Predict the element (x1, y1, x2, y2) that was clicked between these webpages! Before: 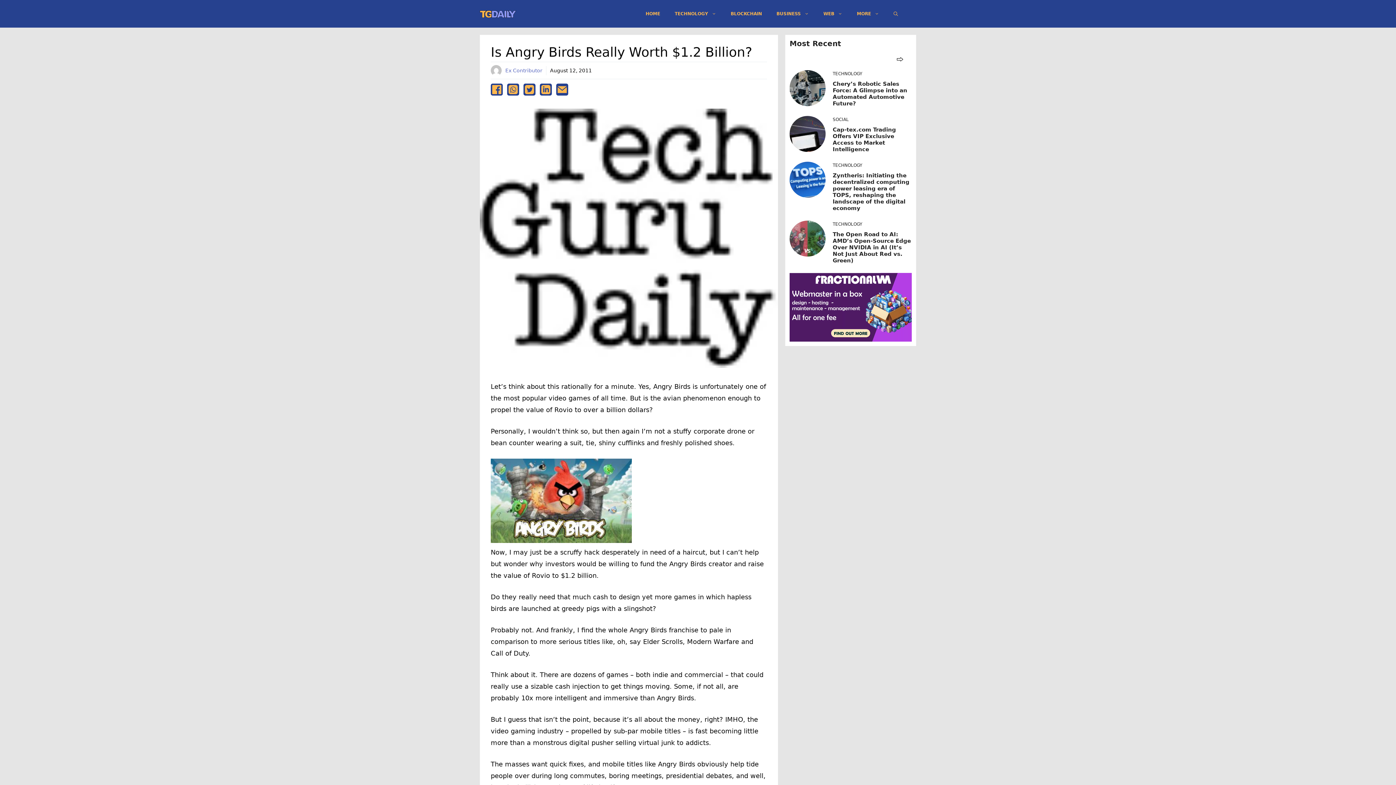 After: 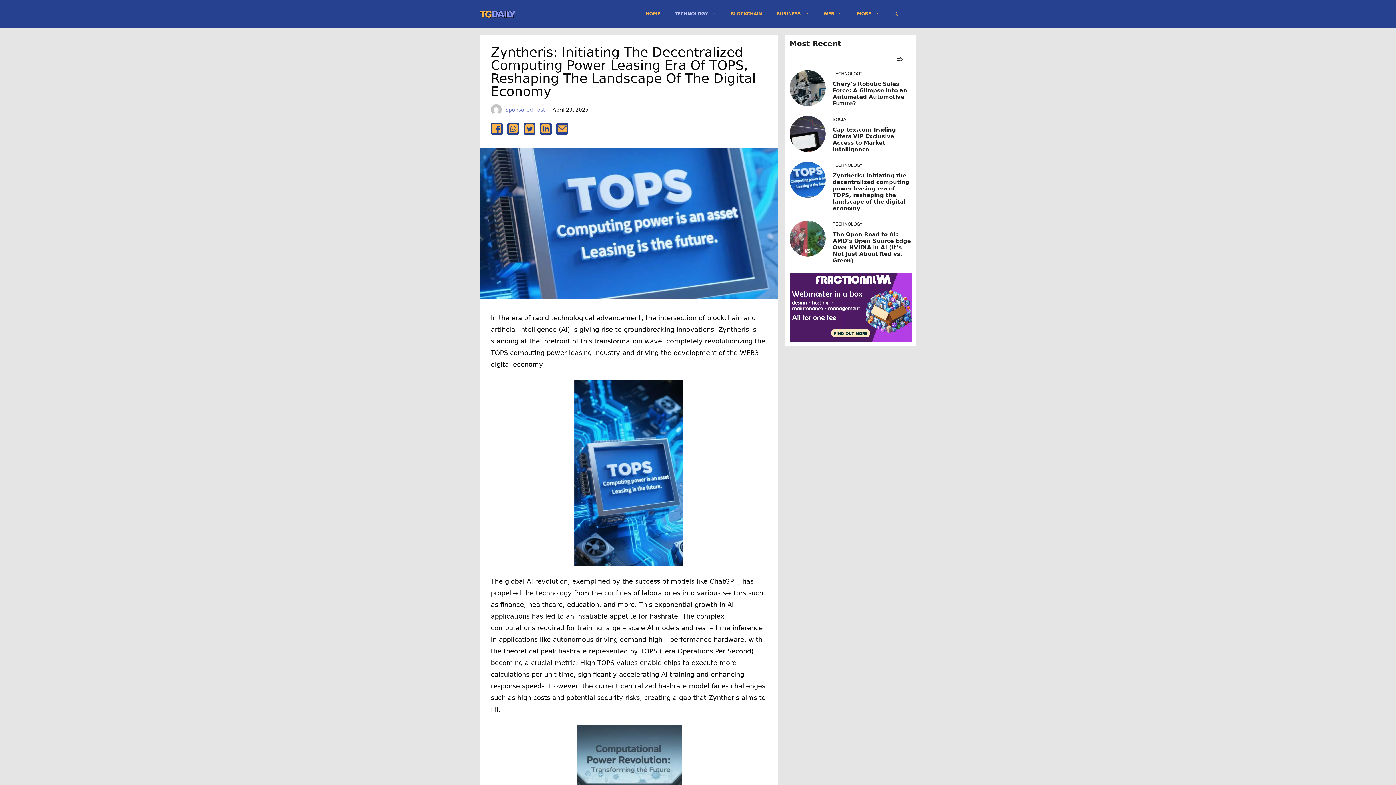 Action: label: Zyntheris: Initiating the decentralized computing power leasing era of TOPS, reshaping the landscape of the digital economy bbox: (832, 172, 909, 211)